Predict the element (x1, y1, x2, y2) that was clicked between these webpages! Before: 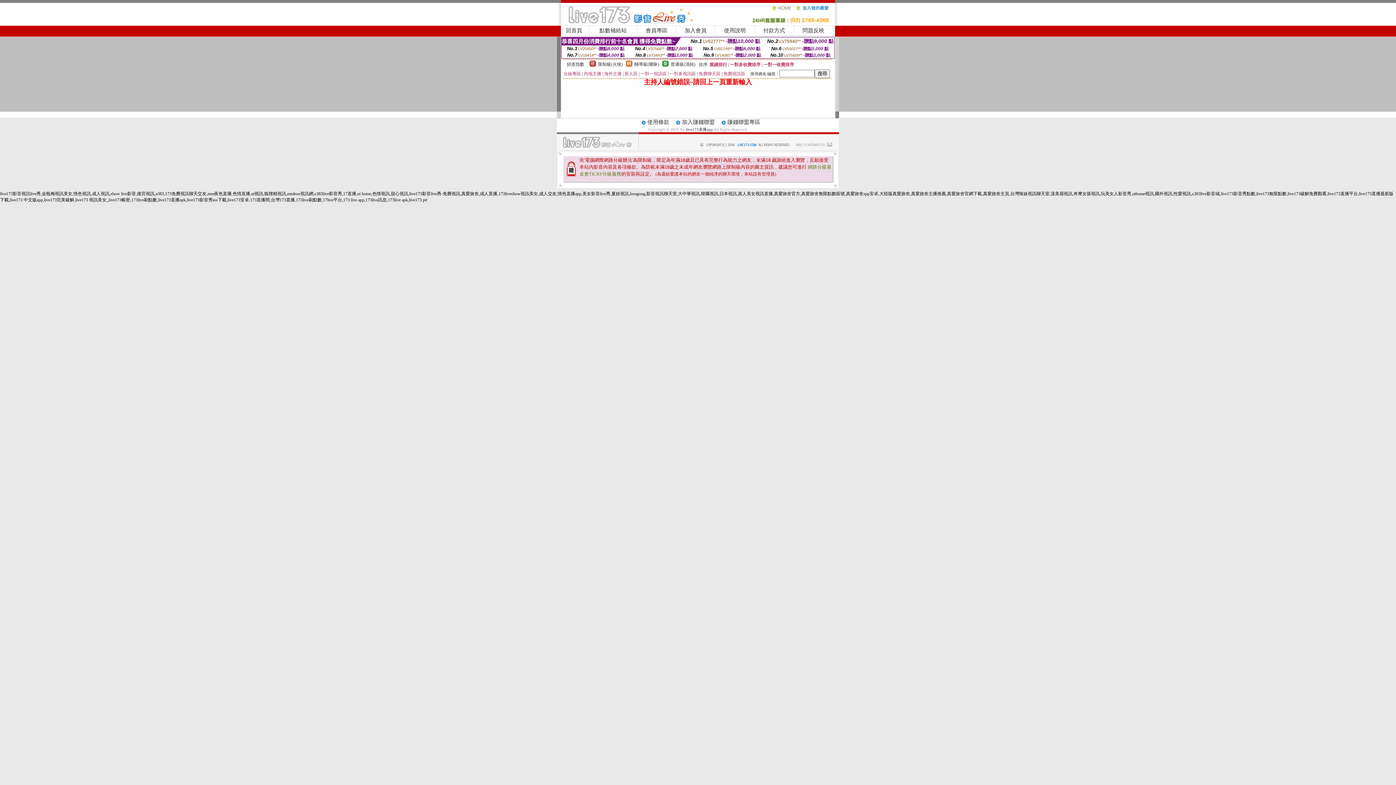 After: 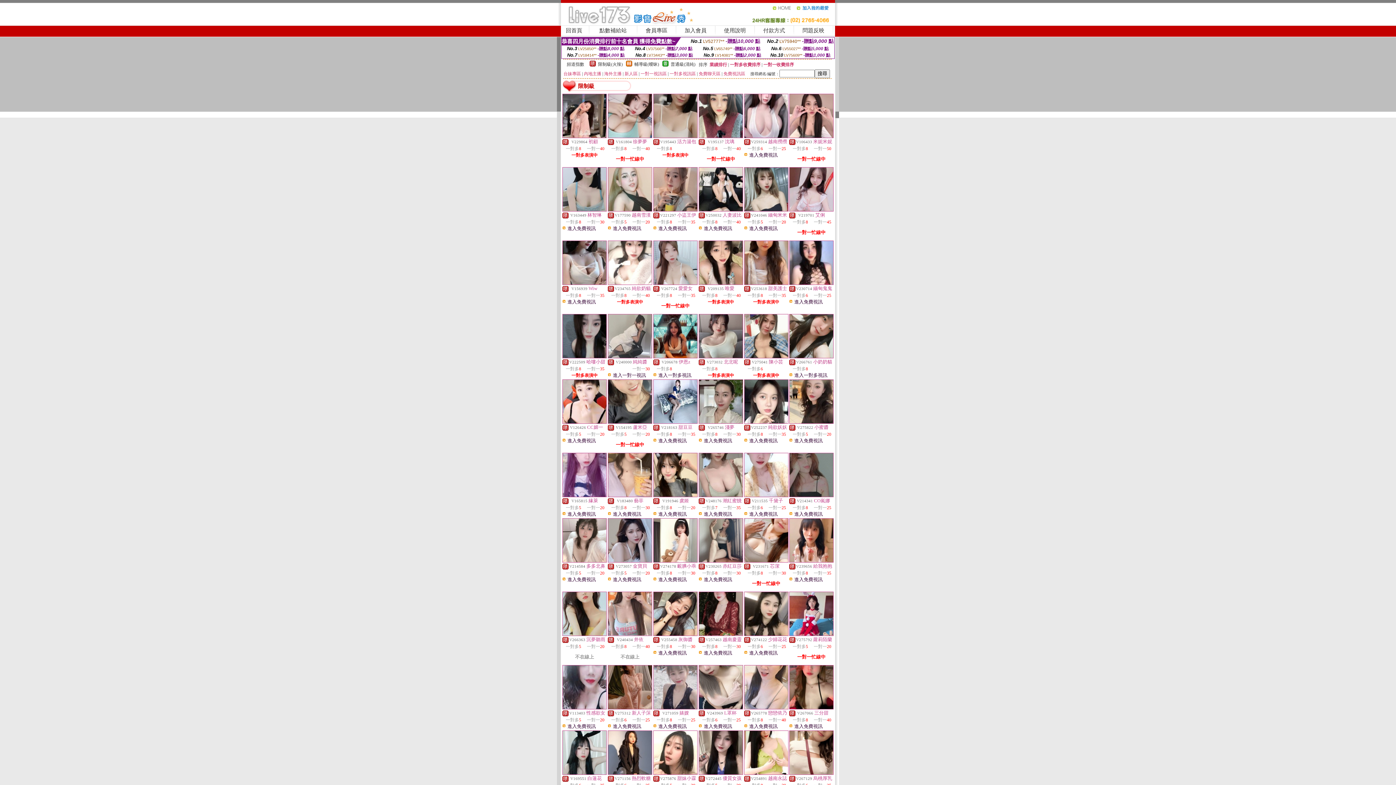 Action: label: 限制級(火辣) bbox: (598, 61, 622, 66)